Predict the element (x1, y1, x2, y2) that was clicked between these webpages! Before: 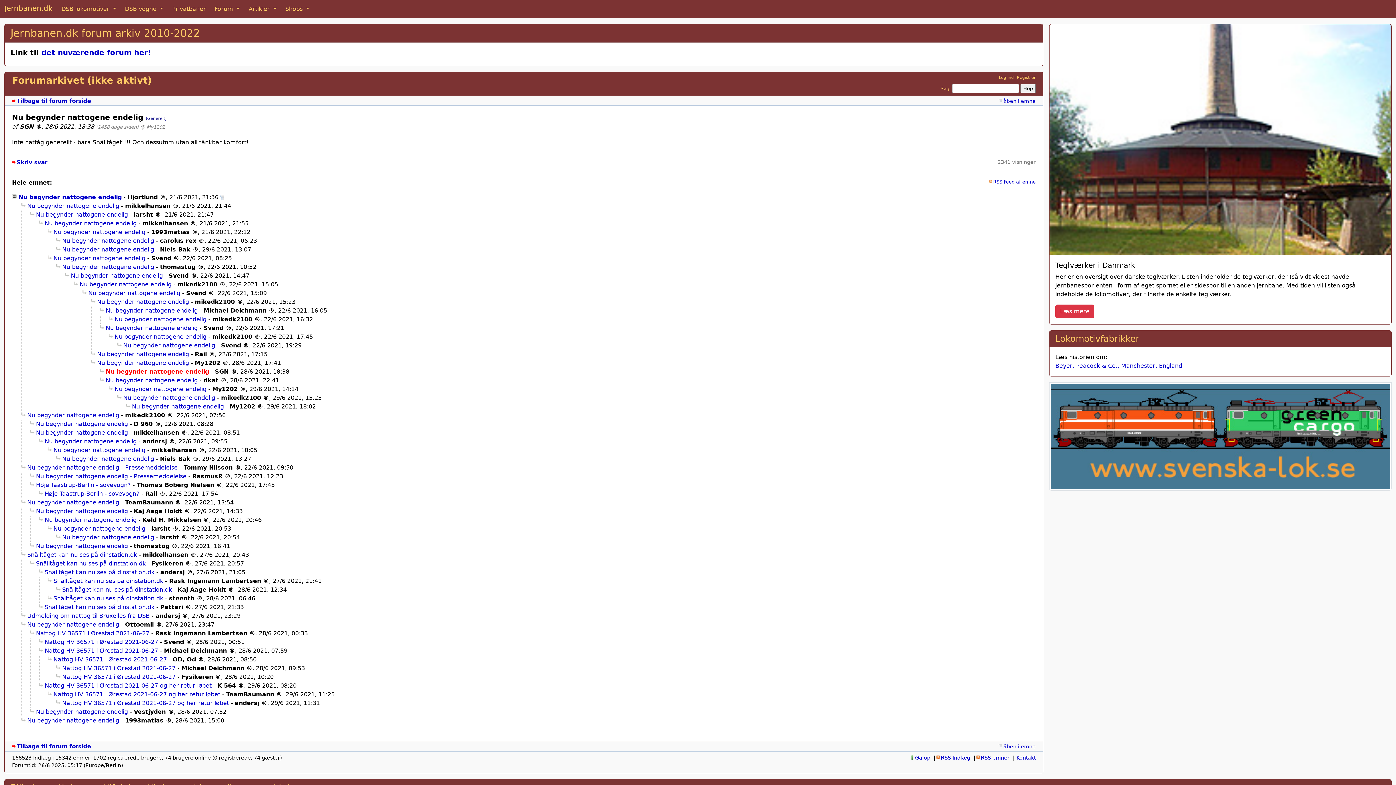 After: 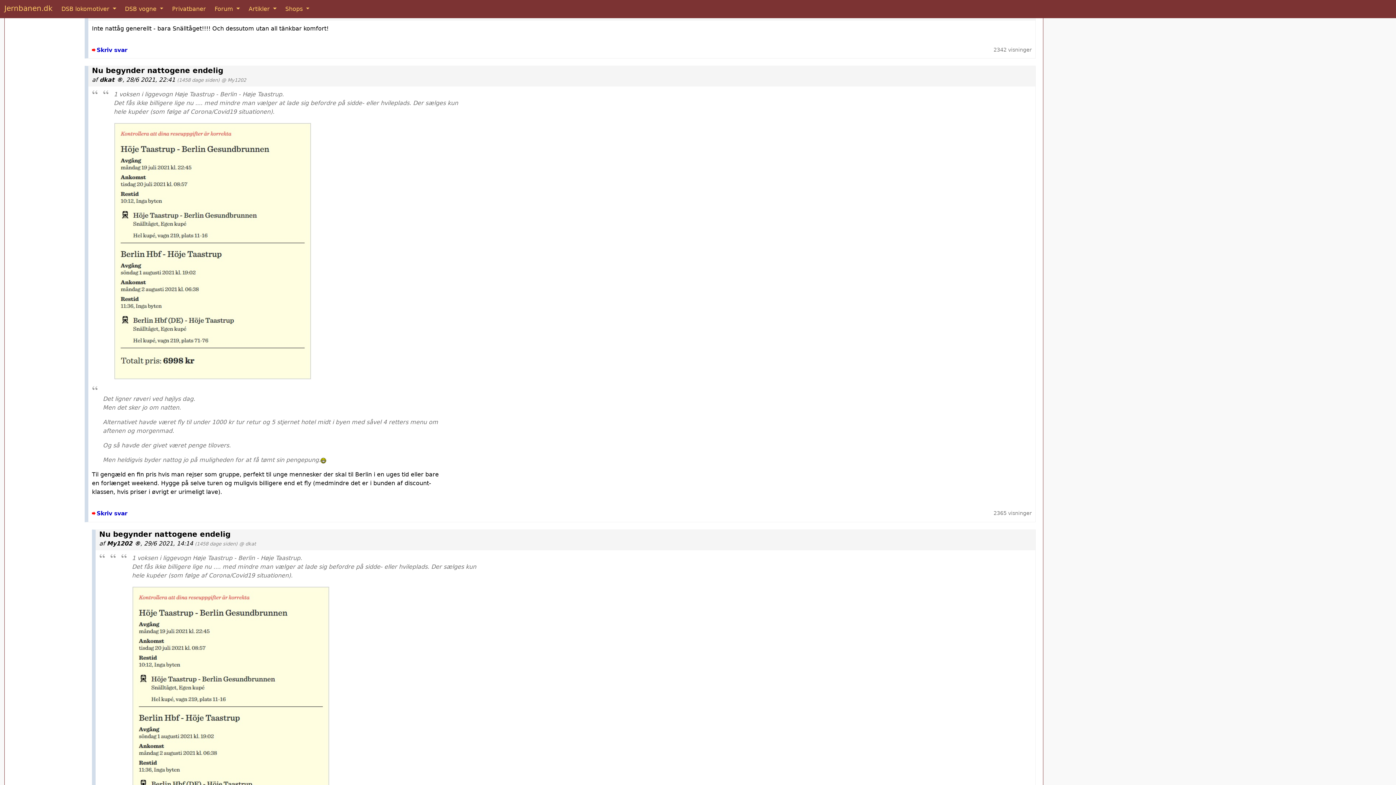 Action: label: åben i emne bbox: (998, 743, 1036, 749)